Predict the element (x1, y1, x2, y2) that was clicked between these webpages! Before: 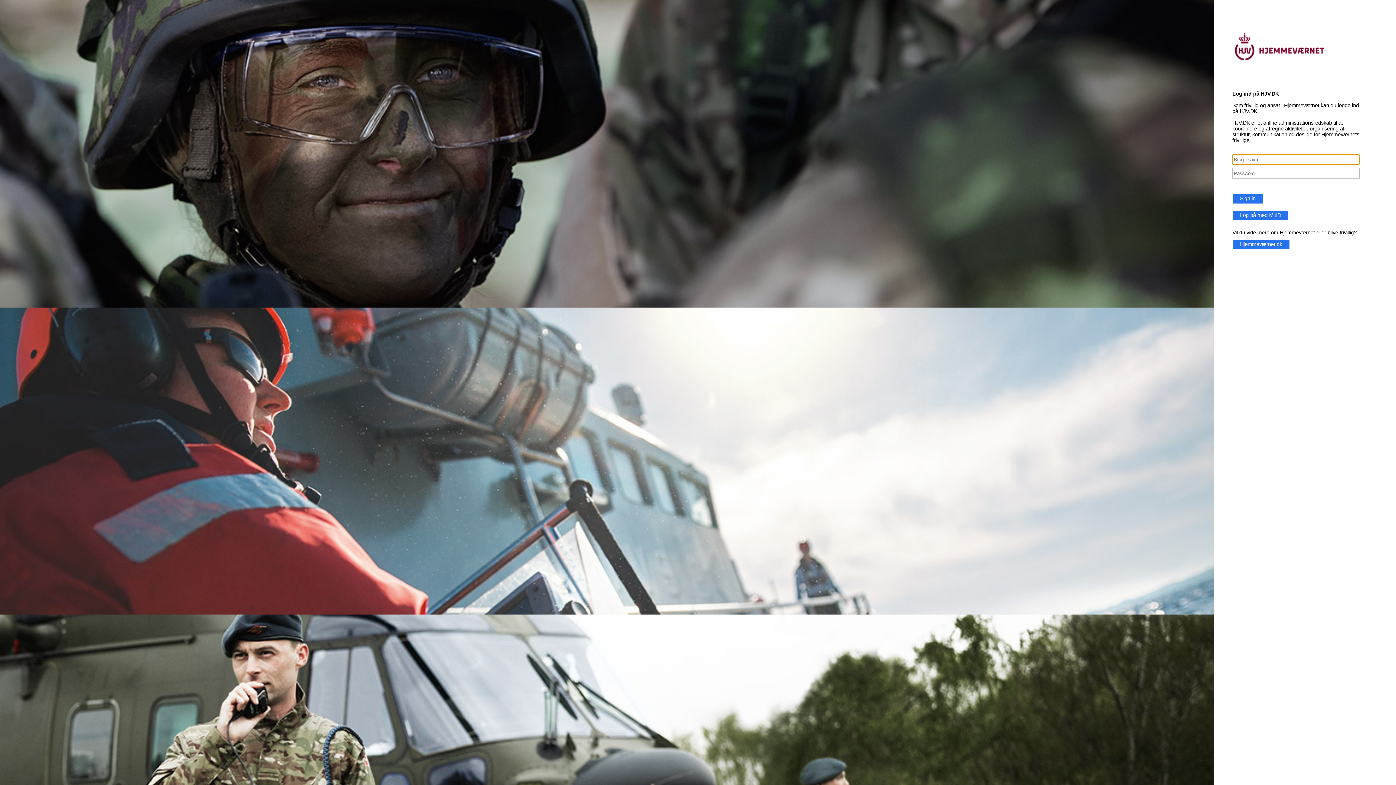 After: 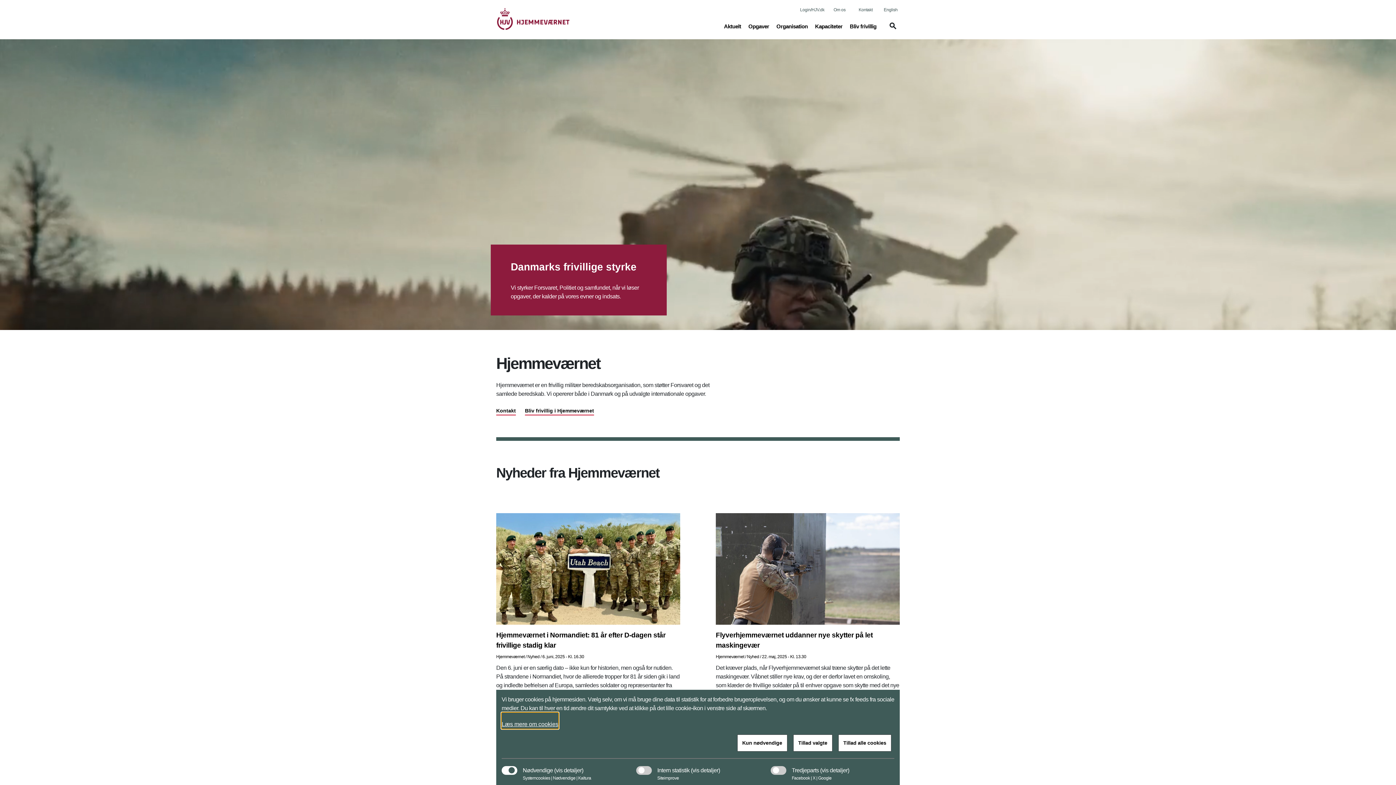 Action: label: Hjemmeværnet.dk bbox: (1232, 241, 1290, 247)